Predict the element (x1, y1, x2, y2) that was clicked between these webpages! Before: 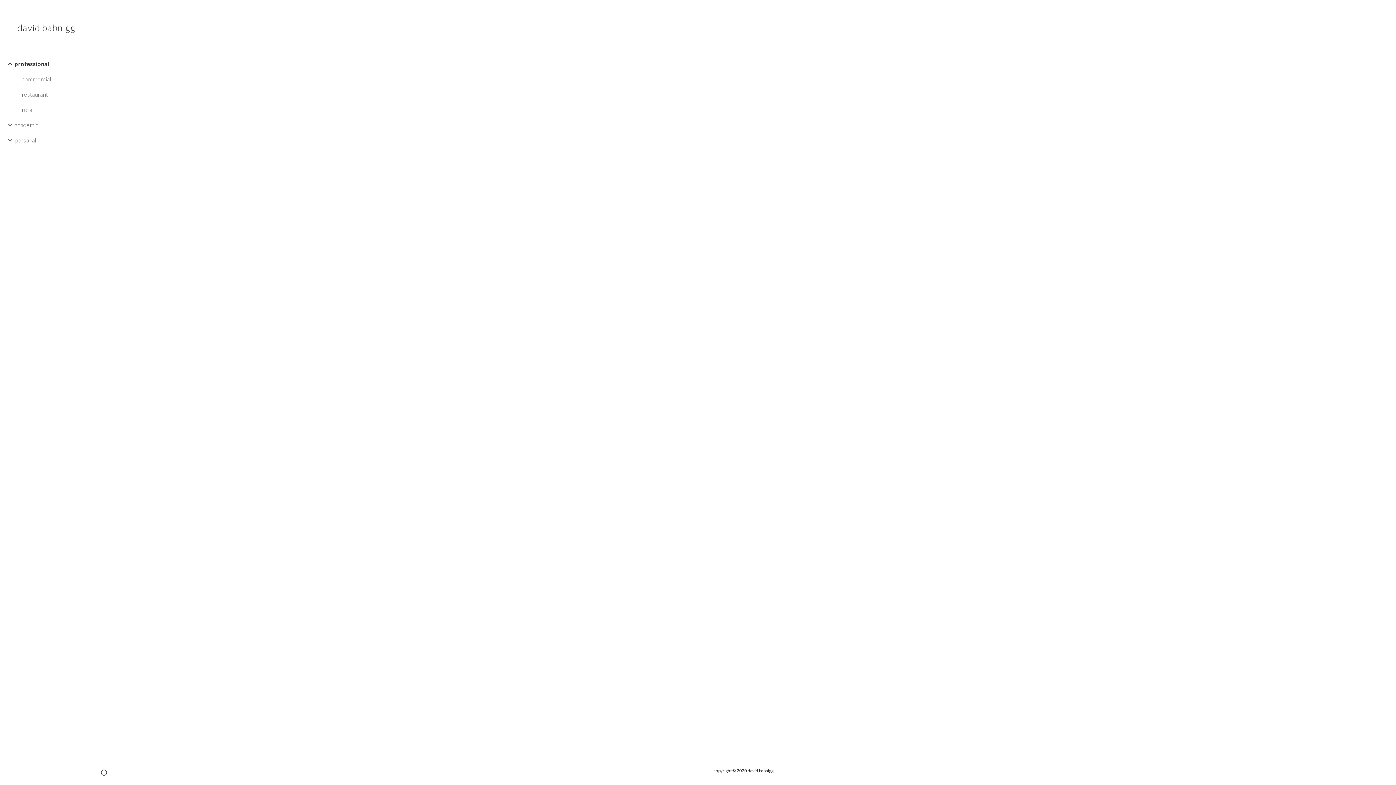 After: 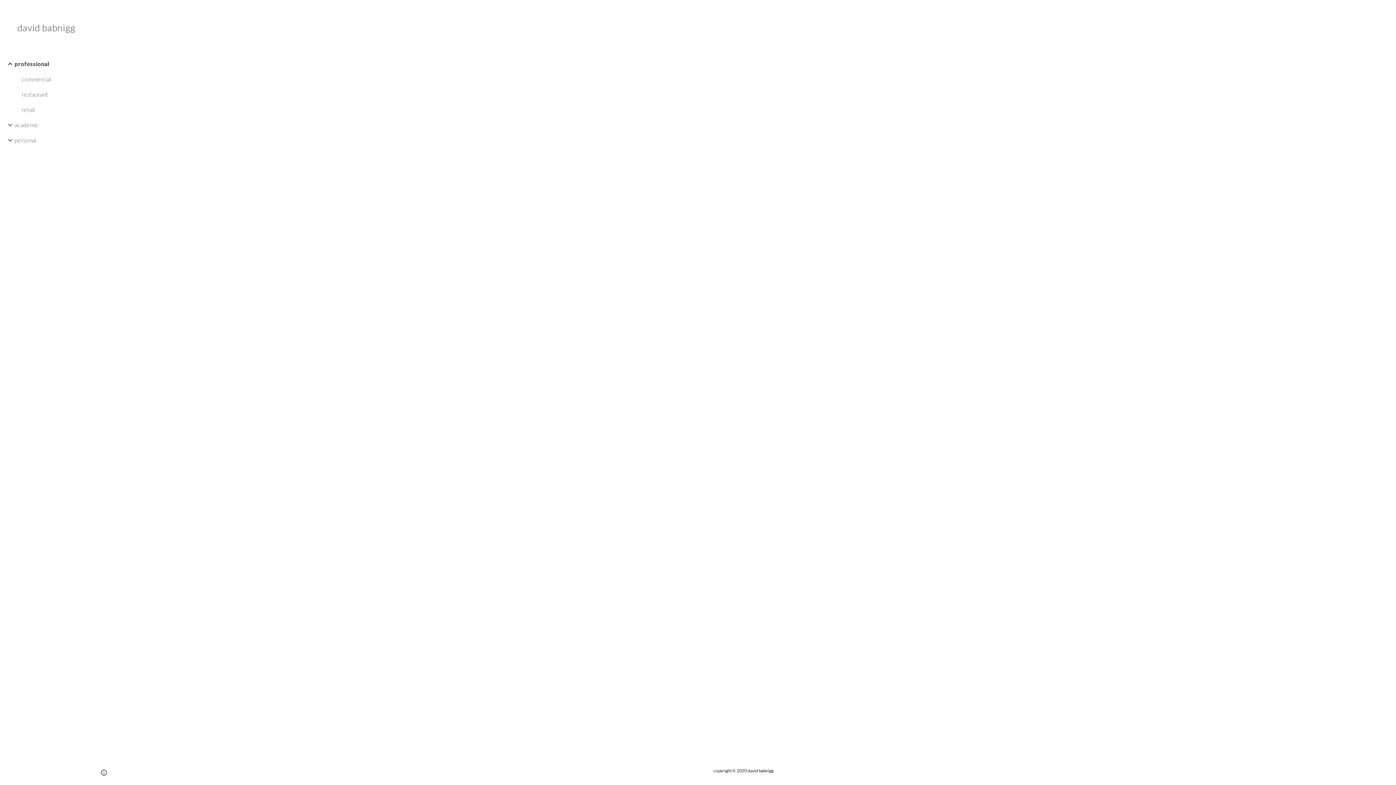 Action: label: david babnigg bbox: (0, 17, 90, 56)